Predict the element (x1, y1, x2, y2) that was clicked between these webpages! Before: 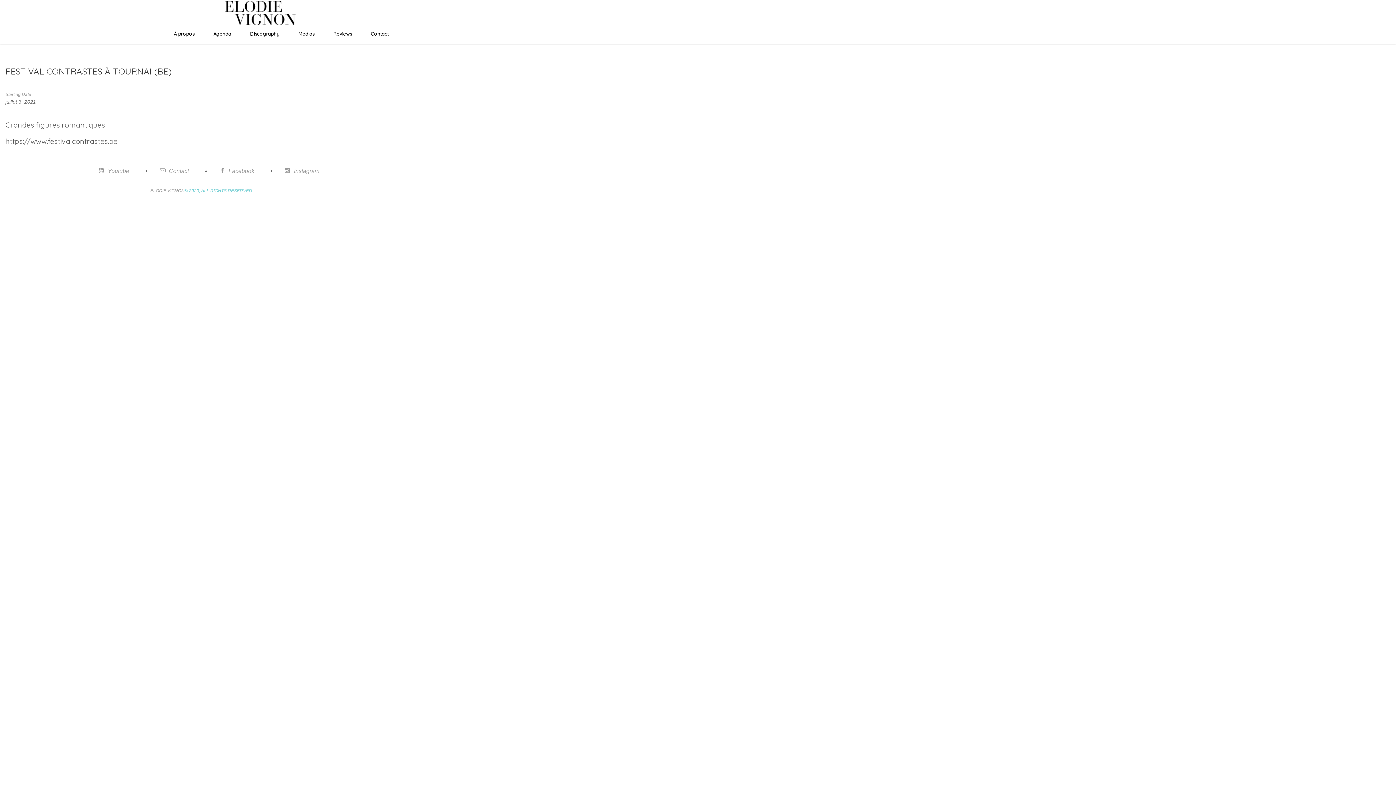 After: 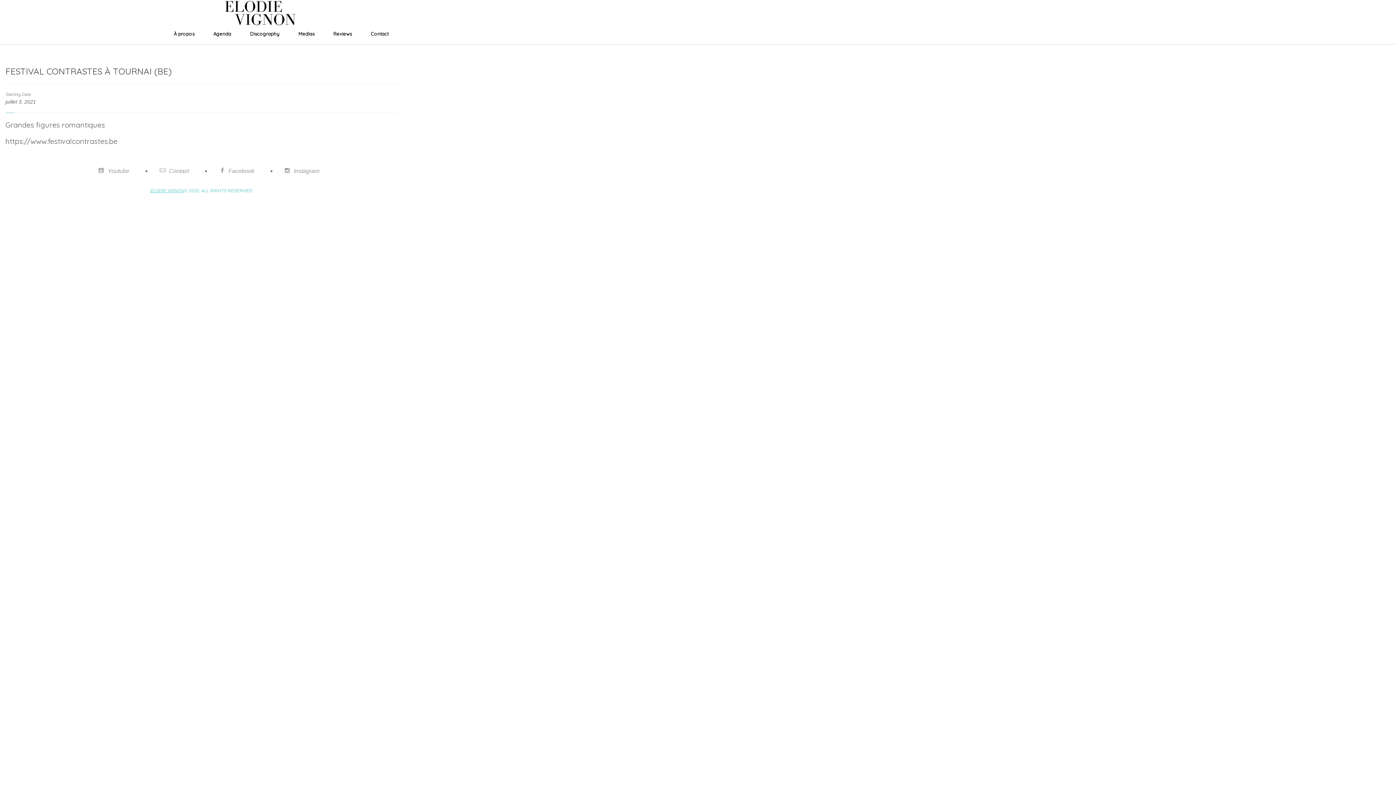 Action: bbox: (150, 188, 184, 193) label: ELODIE VIGNON